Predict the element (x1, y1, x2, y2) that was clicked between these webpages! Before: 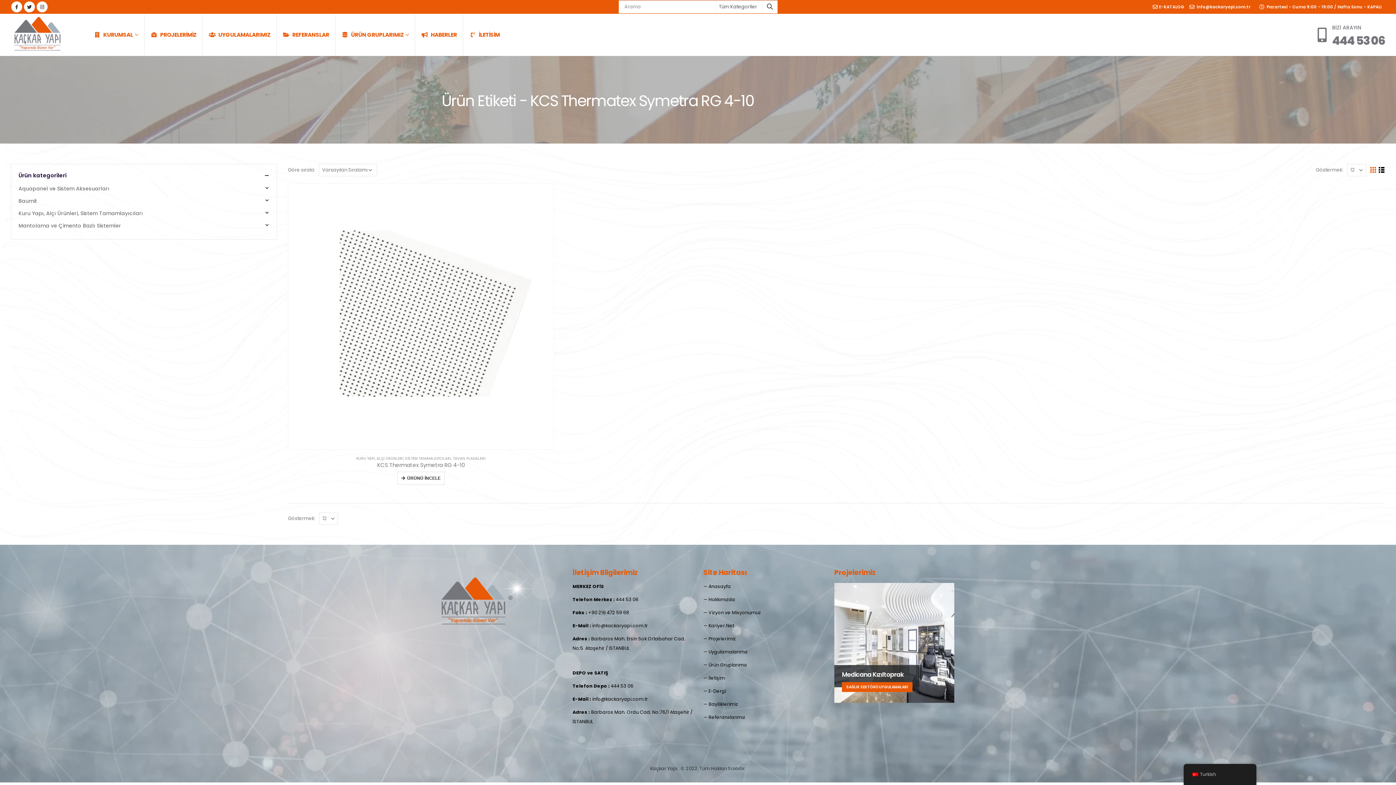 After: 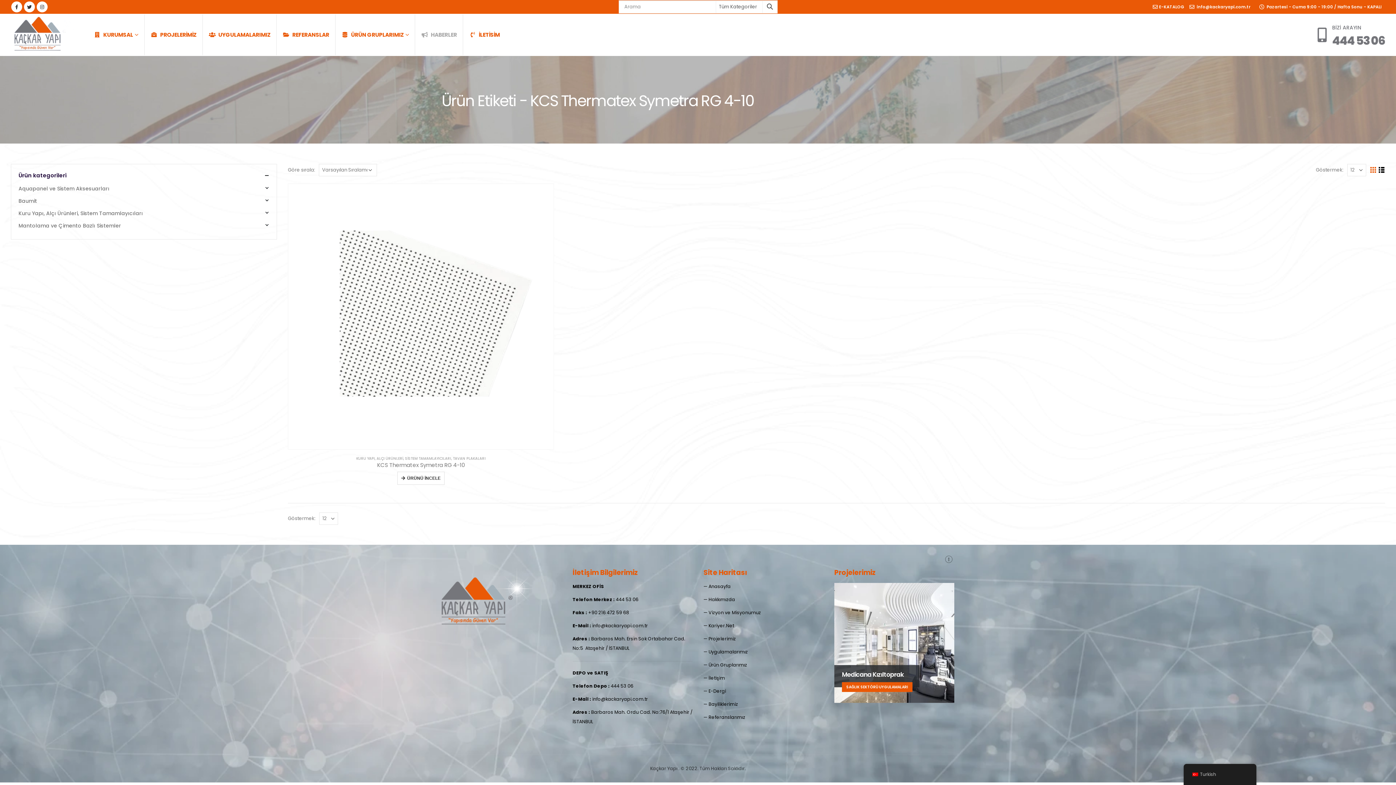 Action: label: HABERLER bbox: (415, 14, 463, 55)